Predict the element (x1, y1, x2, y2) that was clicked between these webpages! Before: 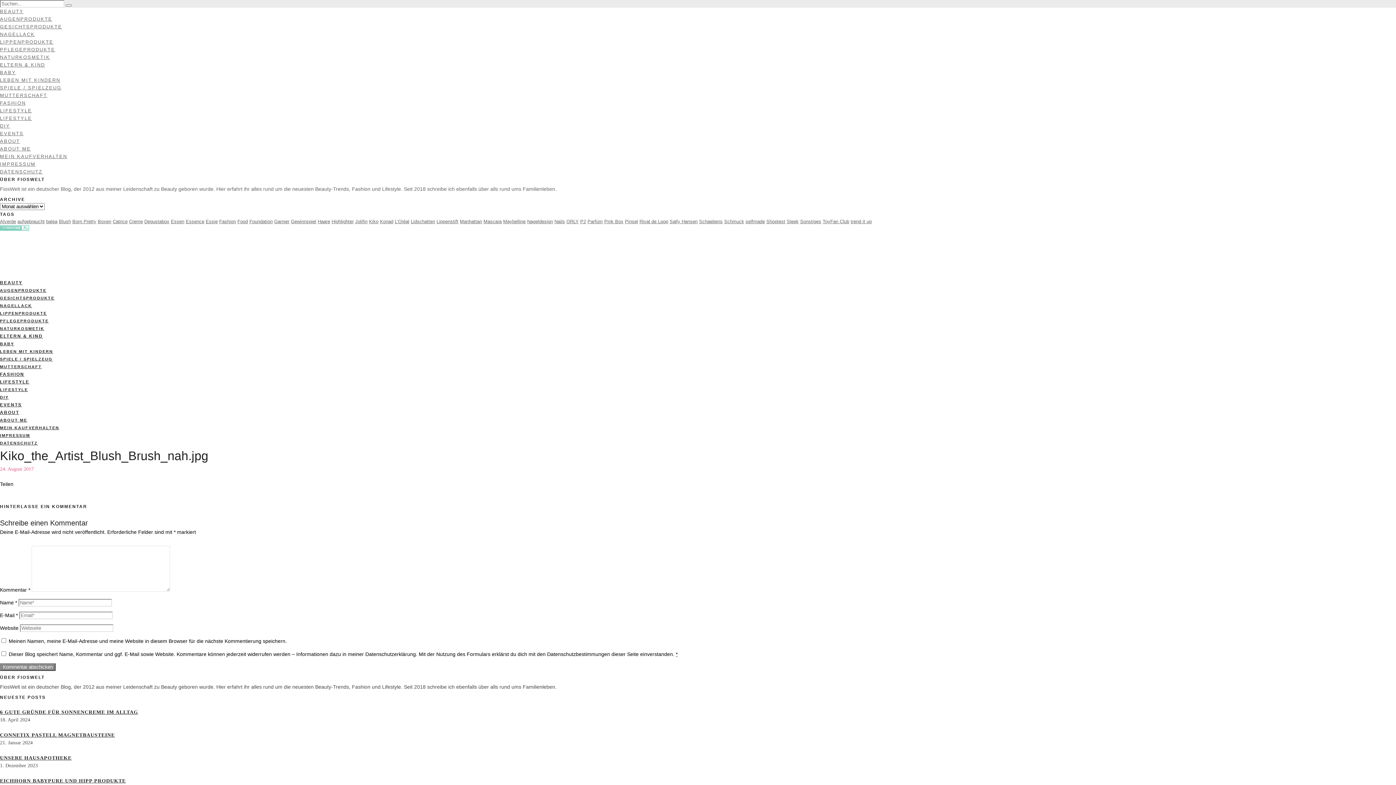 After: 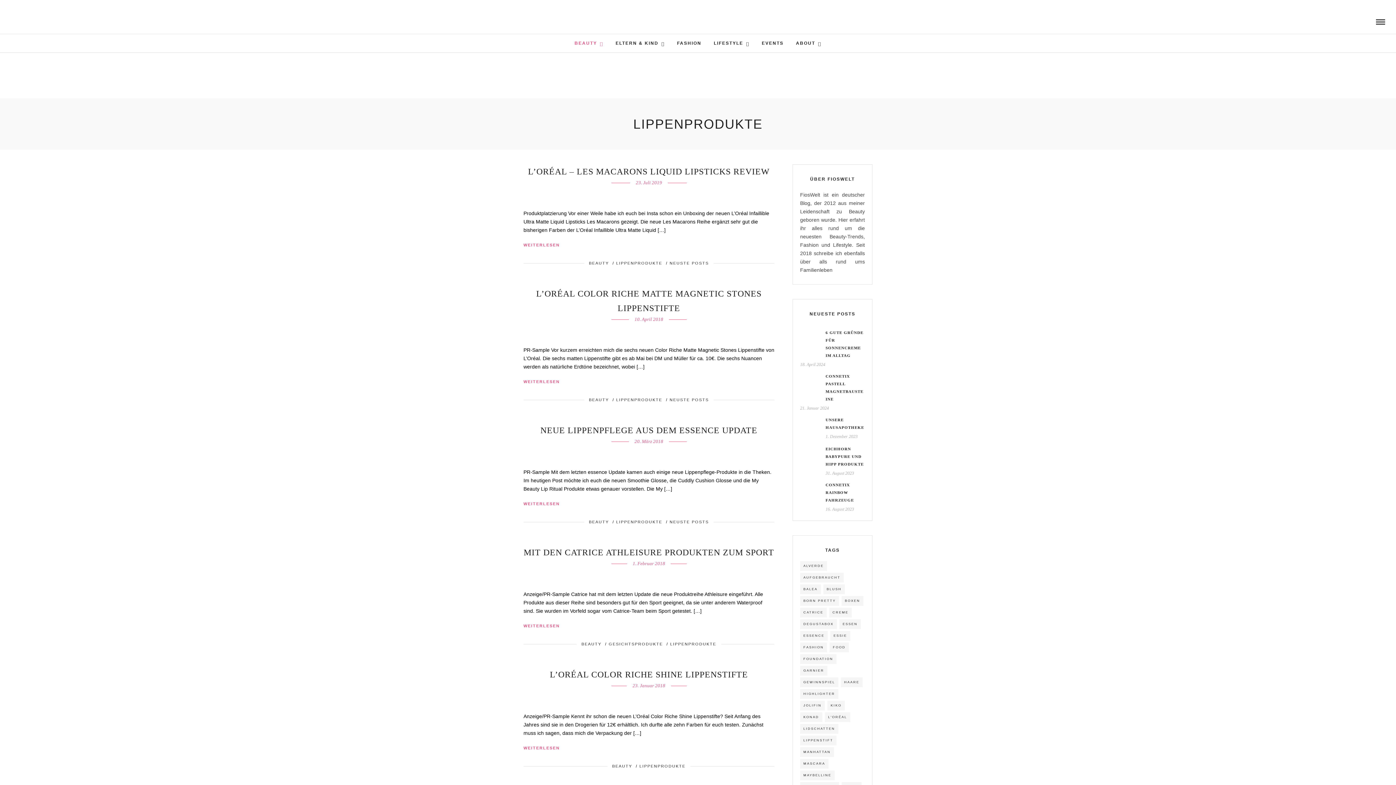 Action: bbox: (0, 311, 46, 315) label: LIPPENPRODUKTE